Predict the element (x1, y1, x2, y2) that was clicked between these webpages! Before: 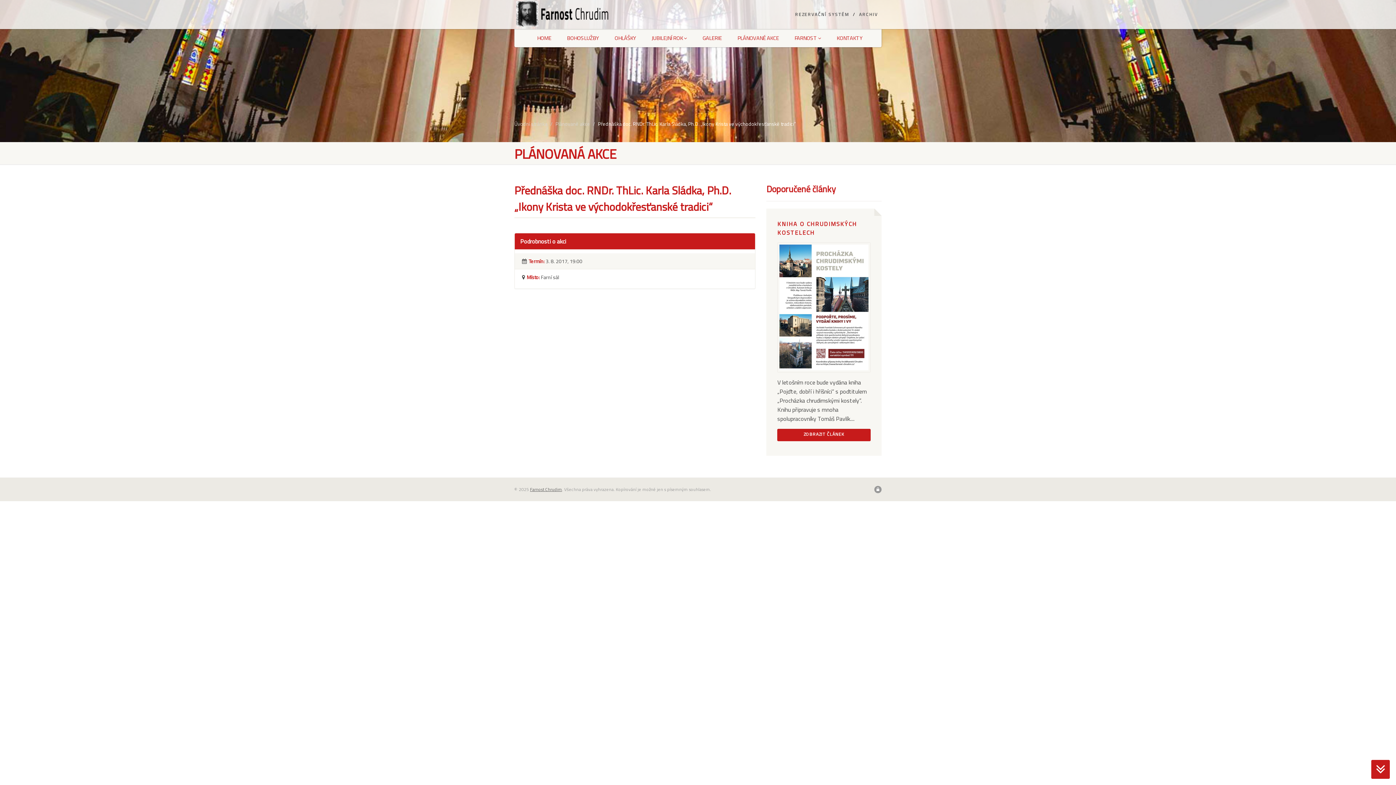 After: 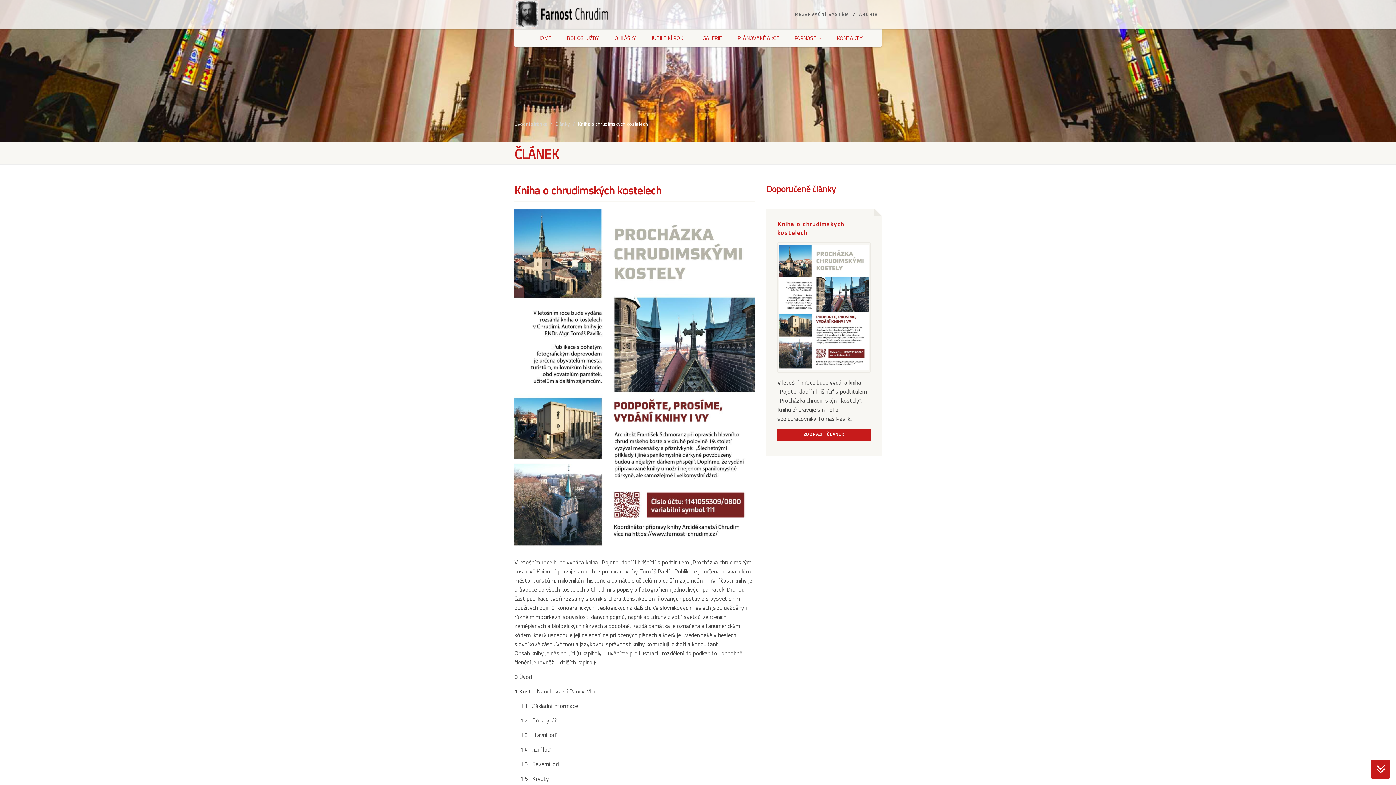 Action: label: ZOBRAZIT ČLÁNEK bbox: (777, 429, 870, 441)